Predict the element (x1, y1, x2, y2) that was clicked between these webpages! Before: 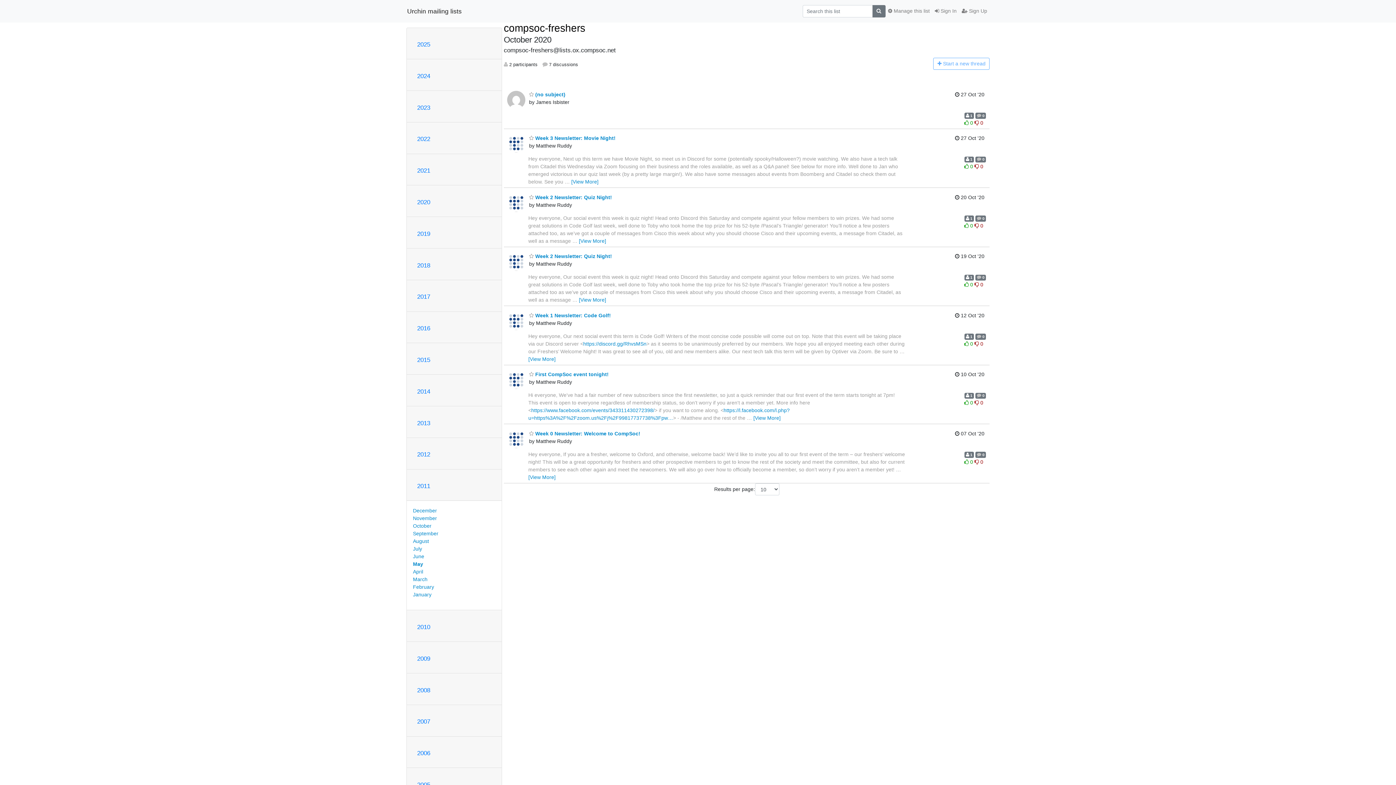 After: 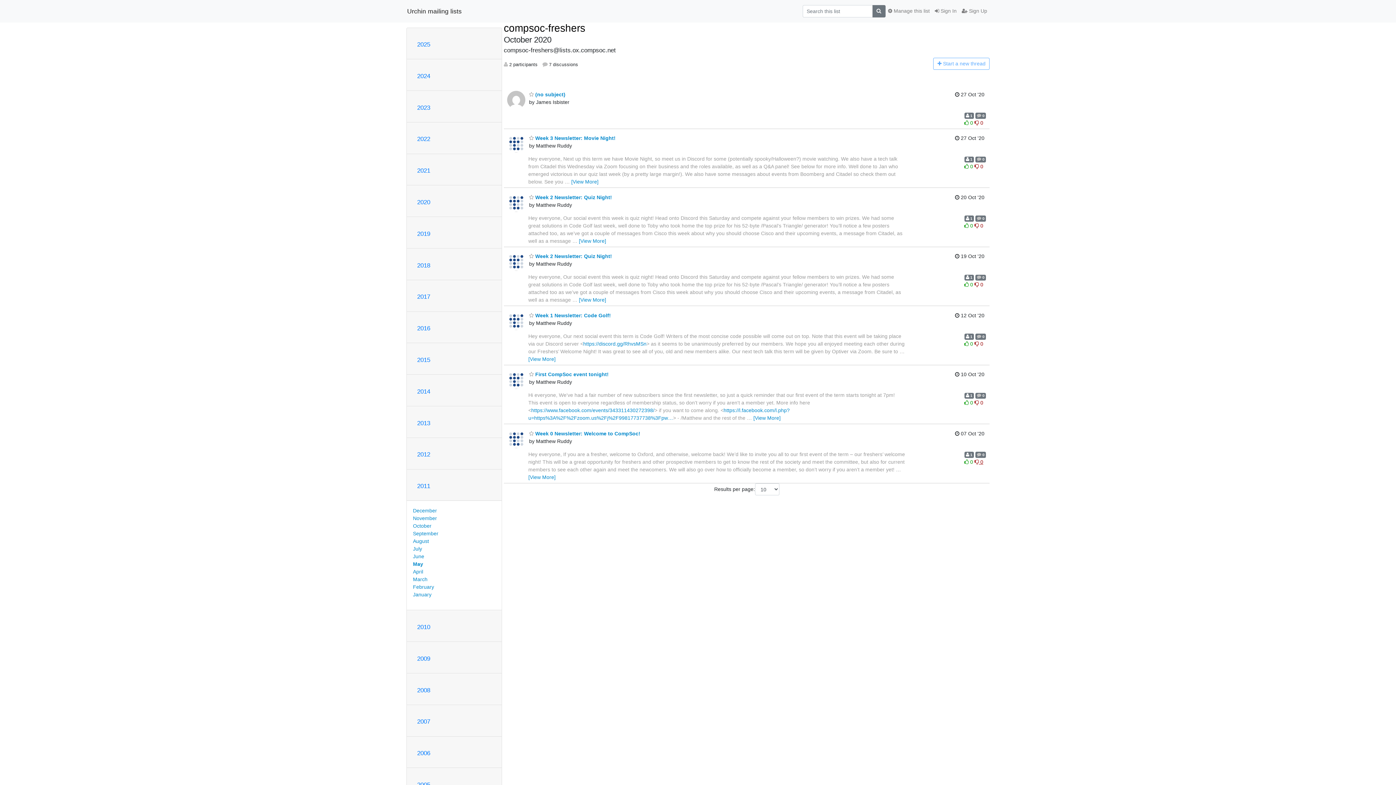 Action: label:  0 bbox: (974, 459, 983, 465)